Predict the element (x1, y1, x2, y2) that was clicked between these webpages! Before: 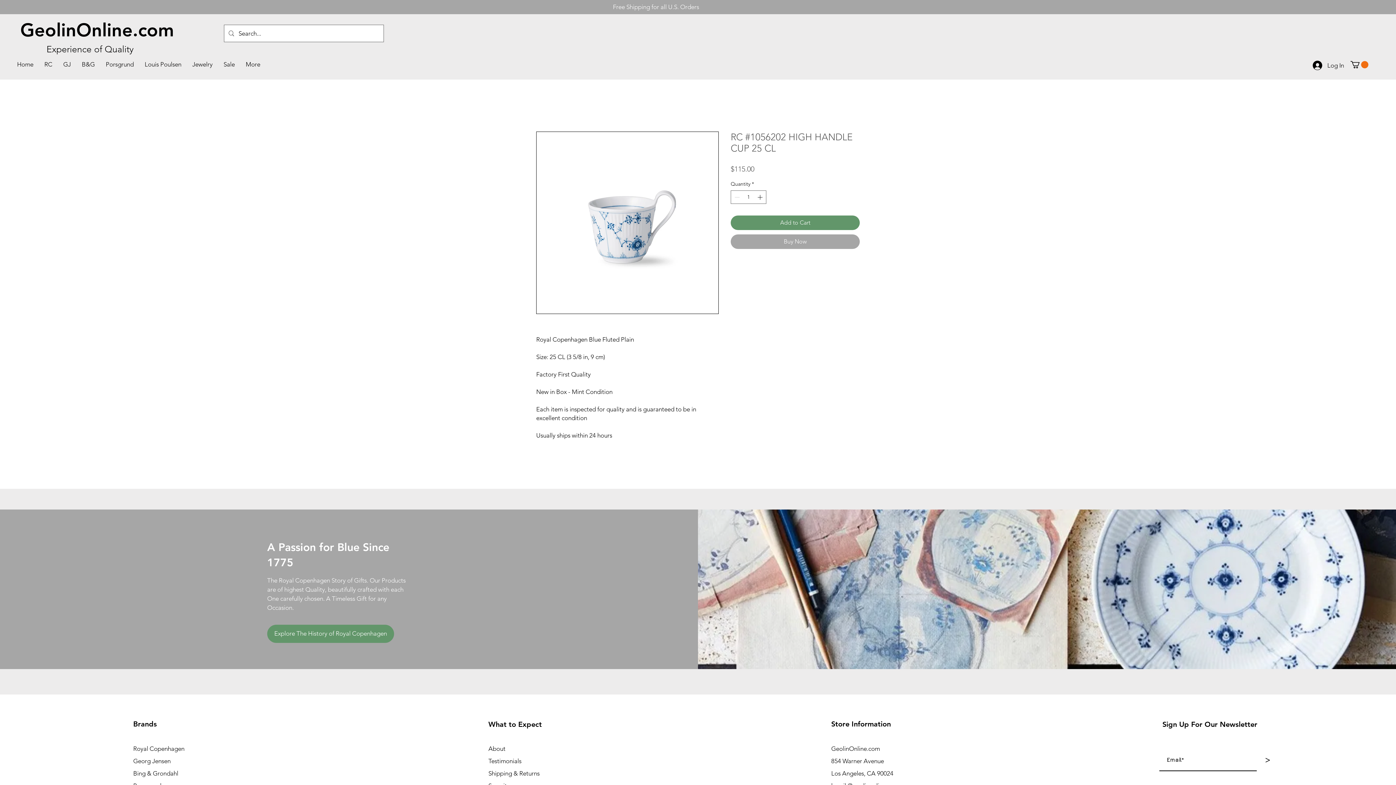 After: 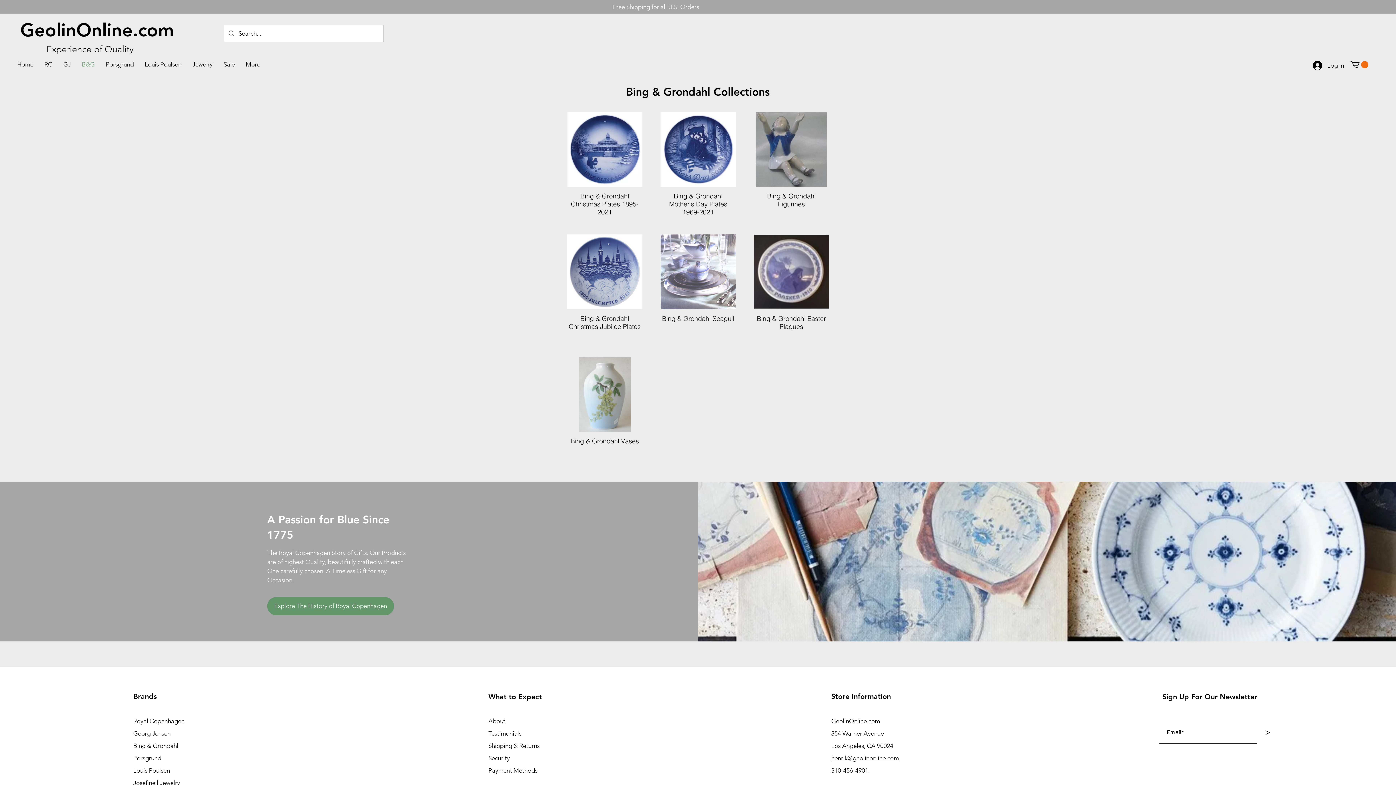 Action: label: B&G bbox: (76, 55, 100, 73)